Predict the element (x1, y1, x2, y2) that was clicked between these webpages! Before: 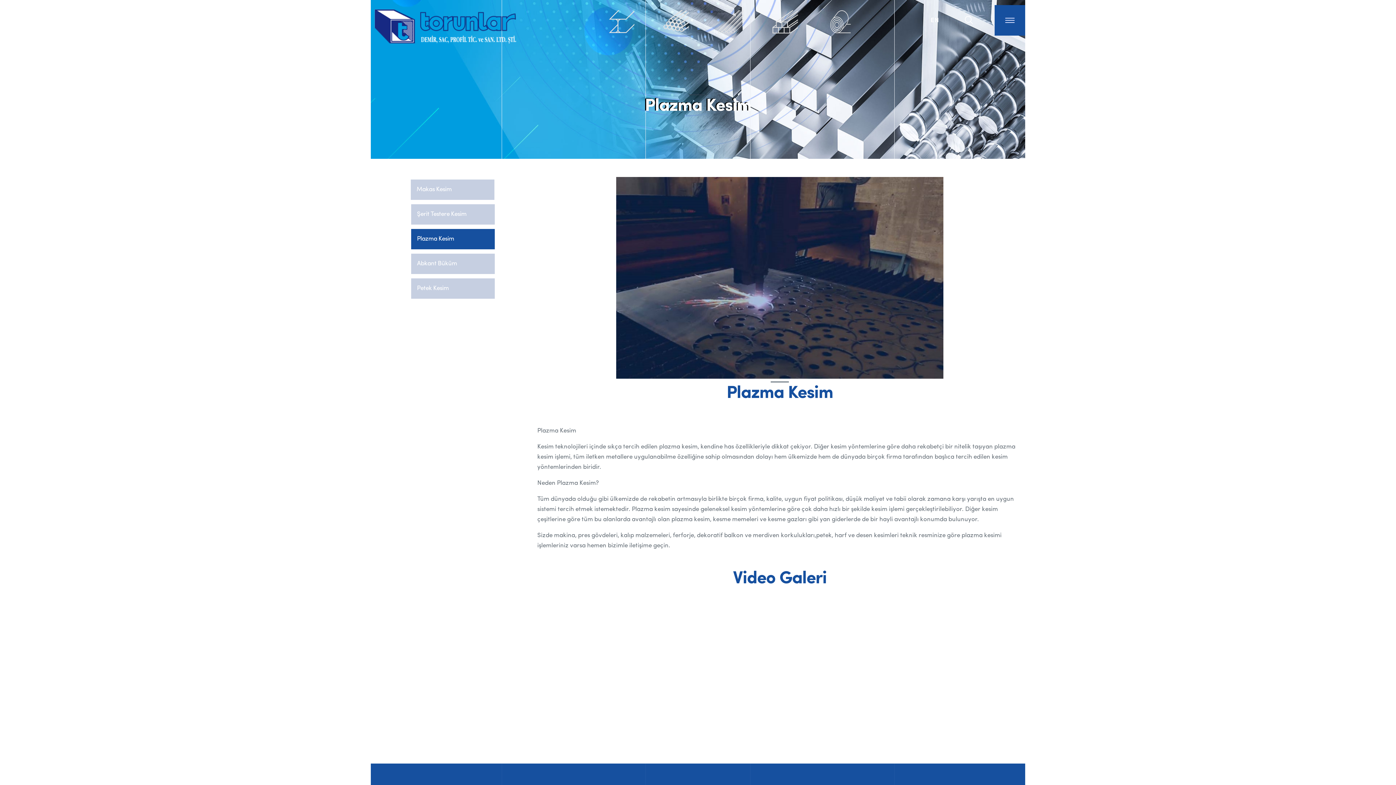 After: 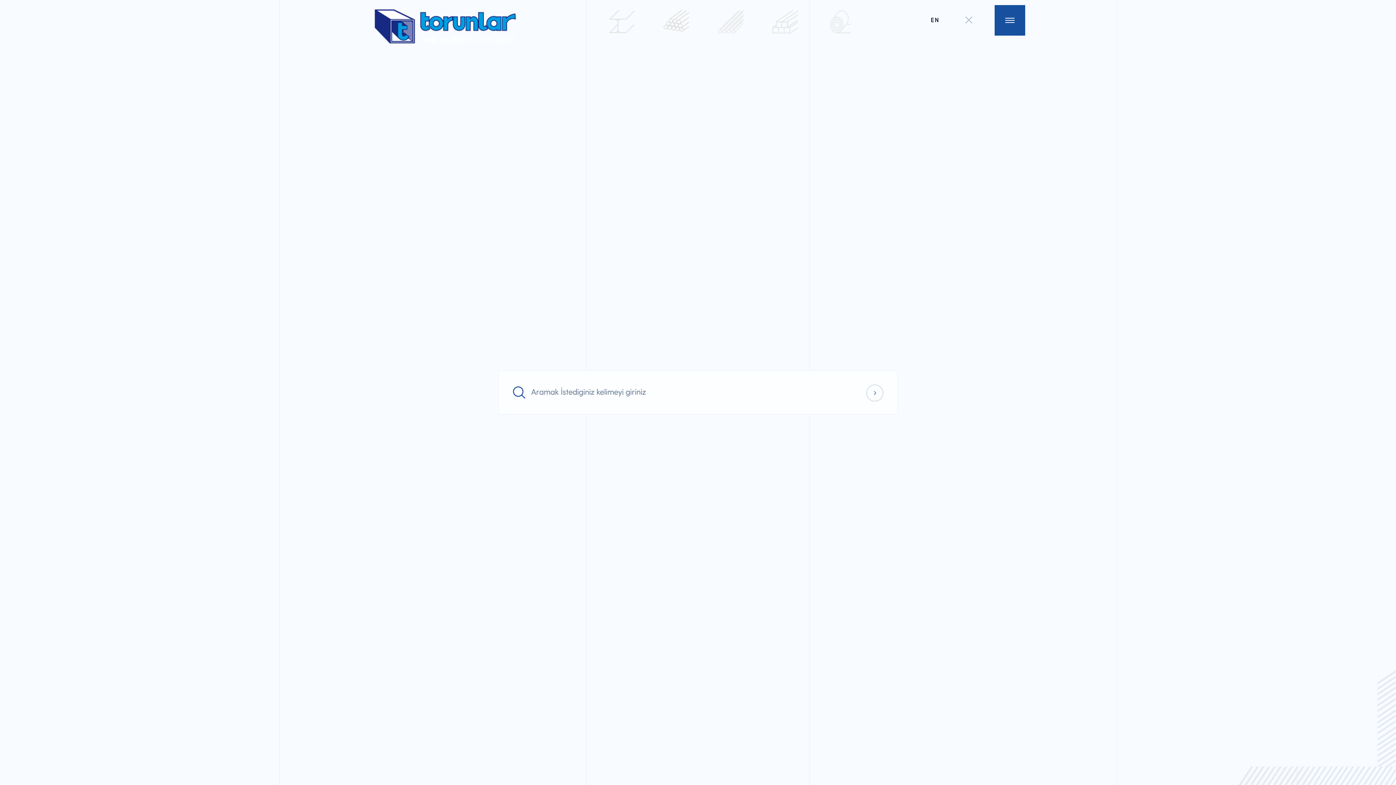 Action: bbox: (965, 15, 973, 23)